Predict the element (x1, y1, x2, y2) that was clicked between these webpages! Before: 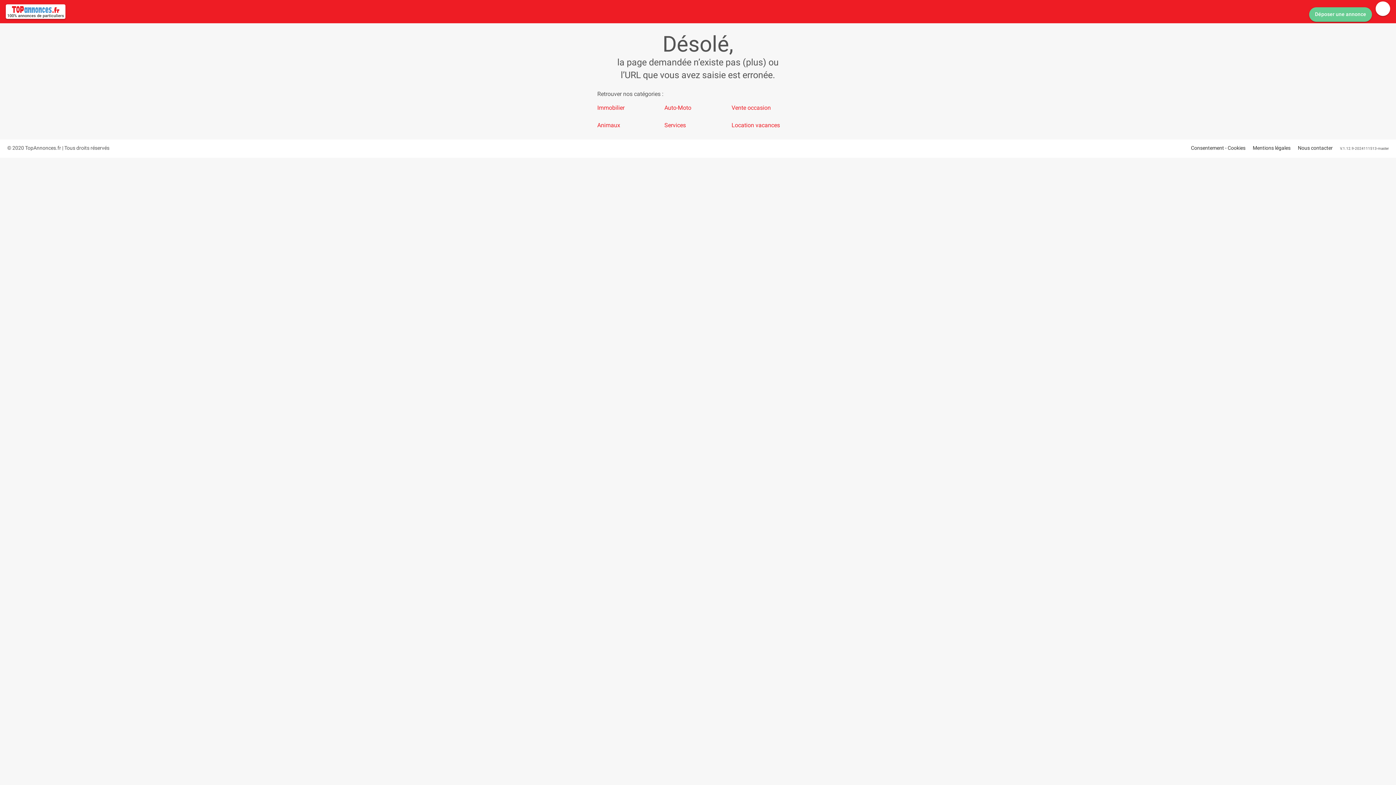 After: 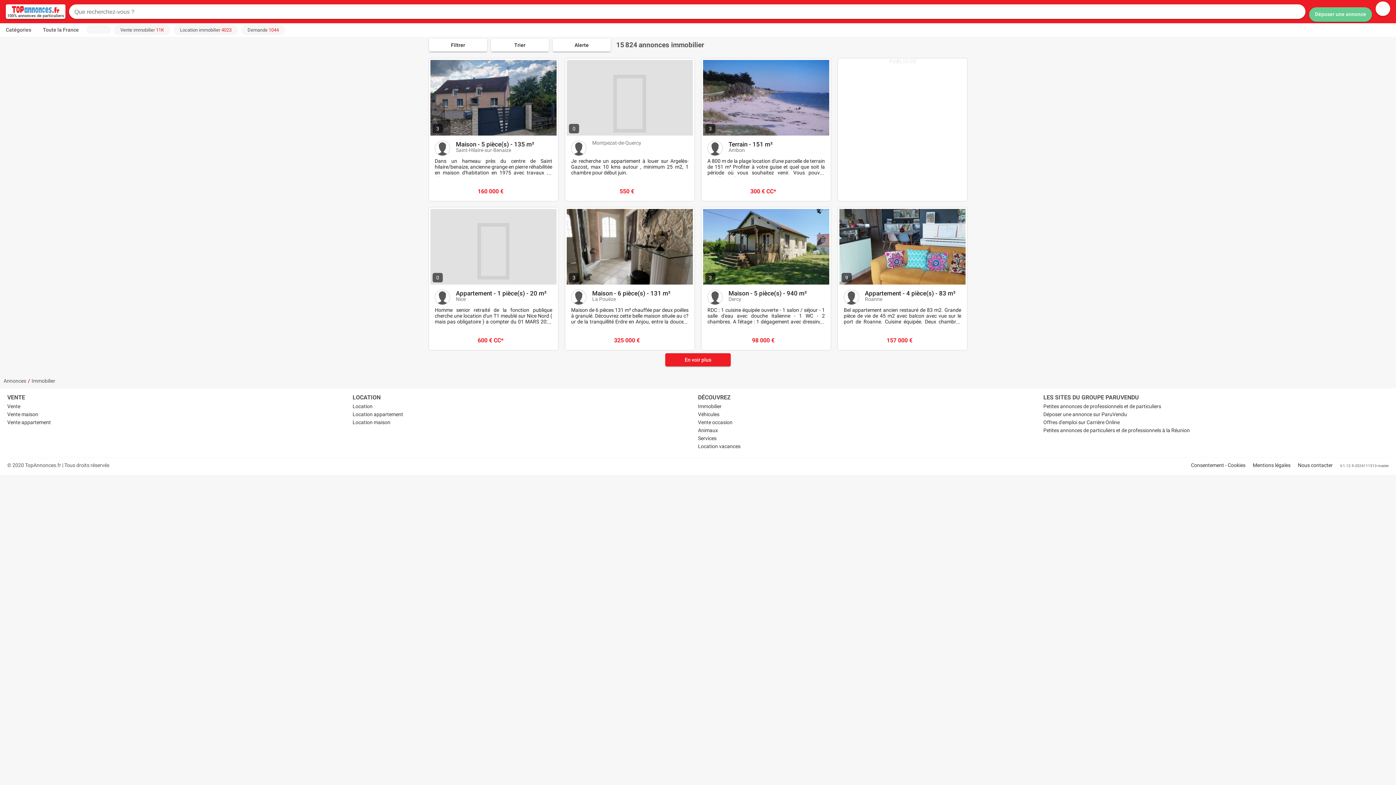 Action: label: Immobilier bbox: (597, 101, 664, 114)